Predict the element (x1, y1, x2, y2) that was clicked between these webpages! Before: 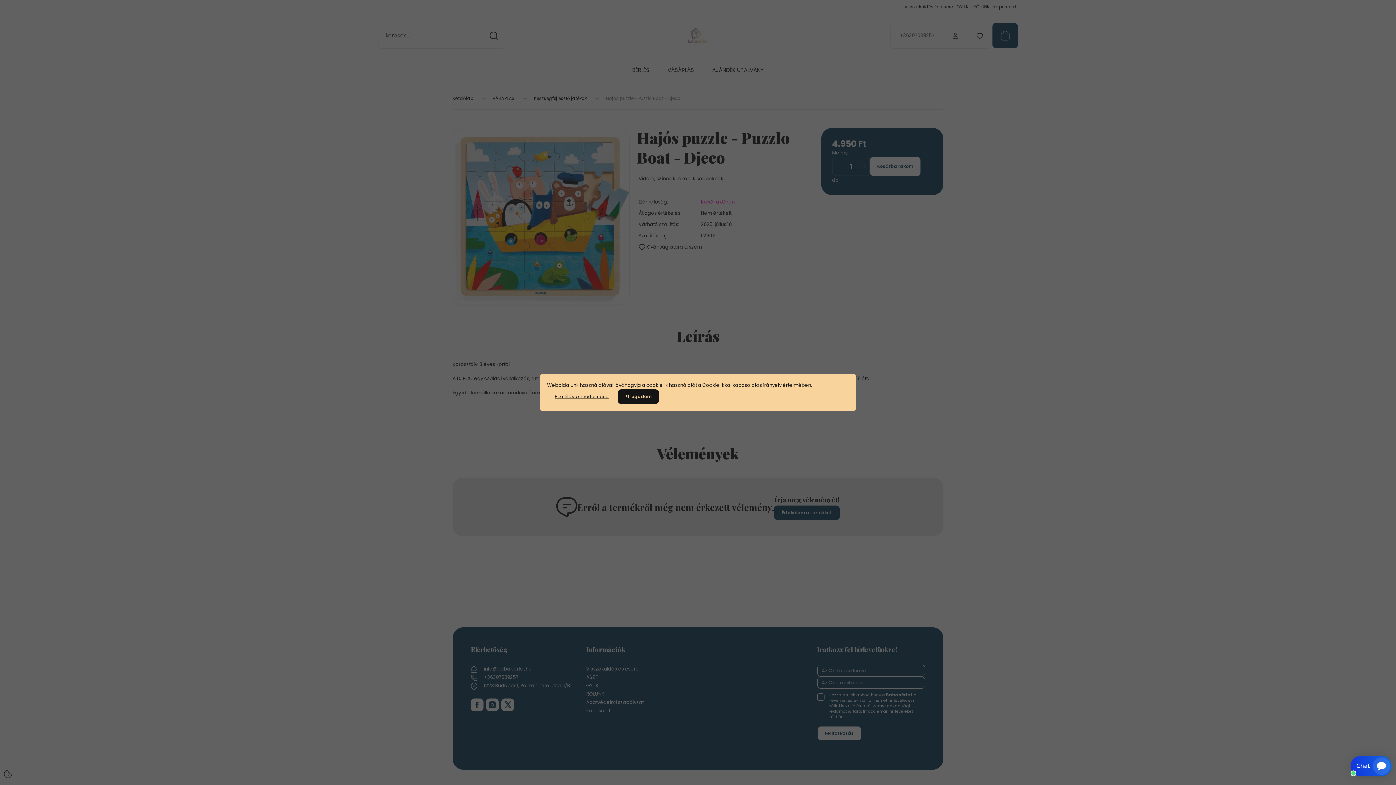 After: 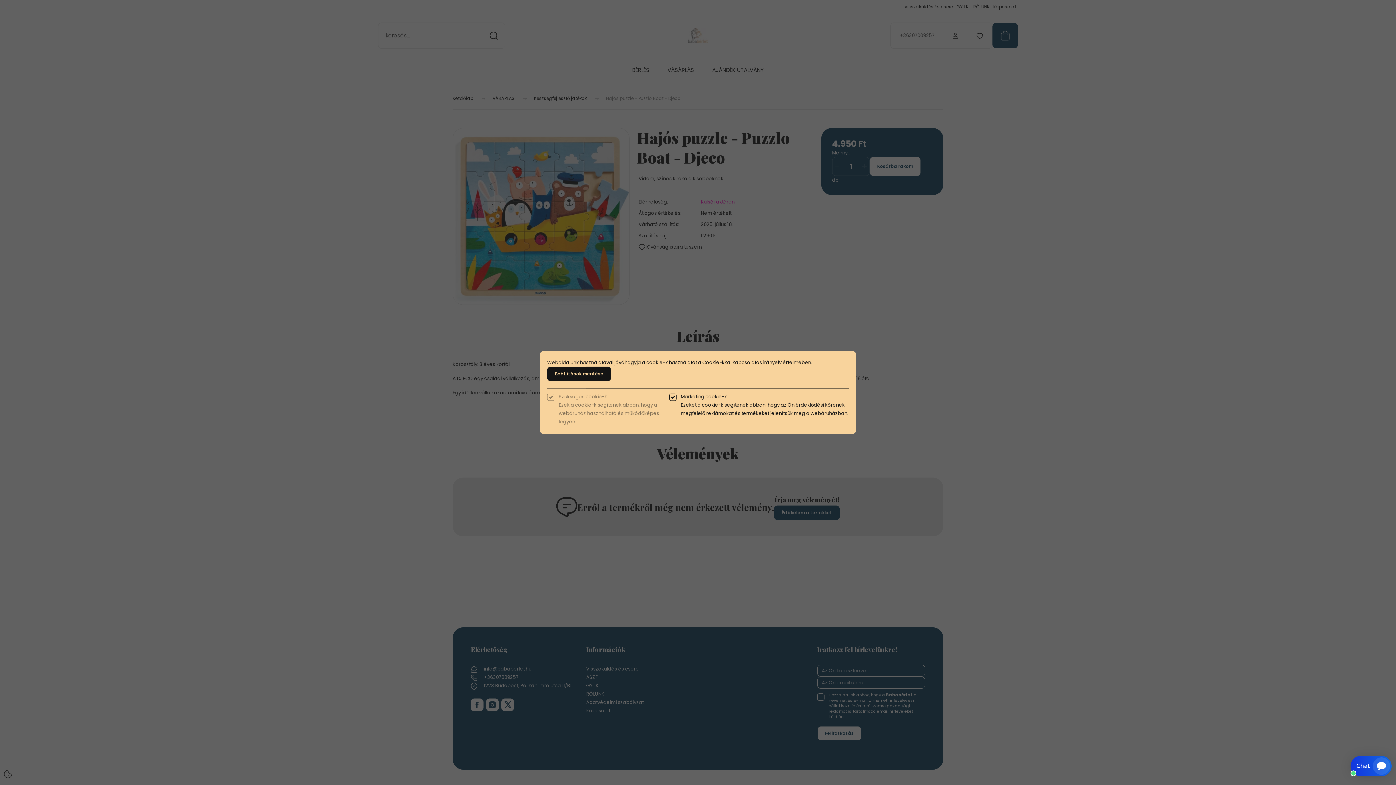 Action: label: Beállítások módosítása bbox: (547, 389, 616, 404)